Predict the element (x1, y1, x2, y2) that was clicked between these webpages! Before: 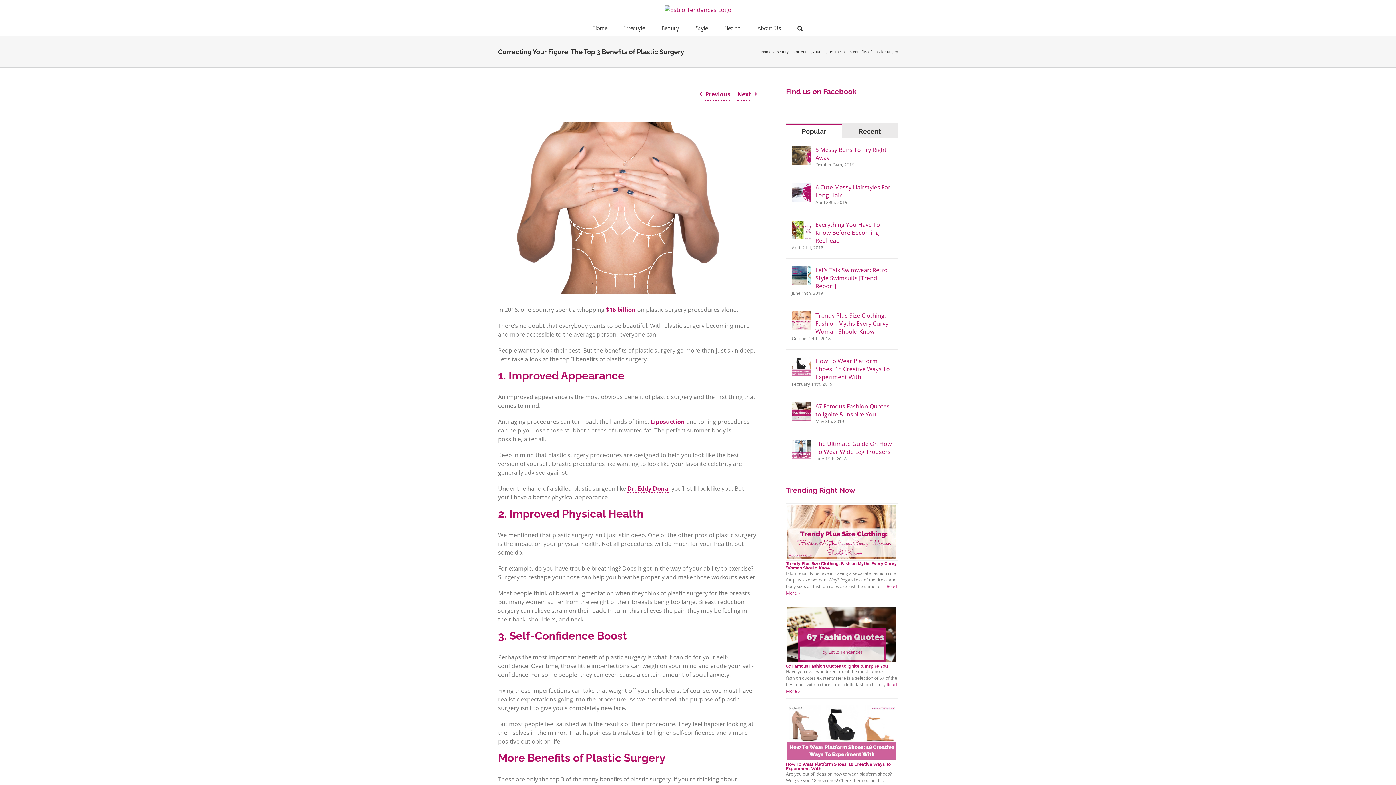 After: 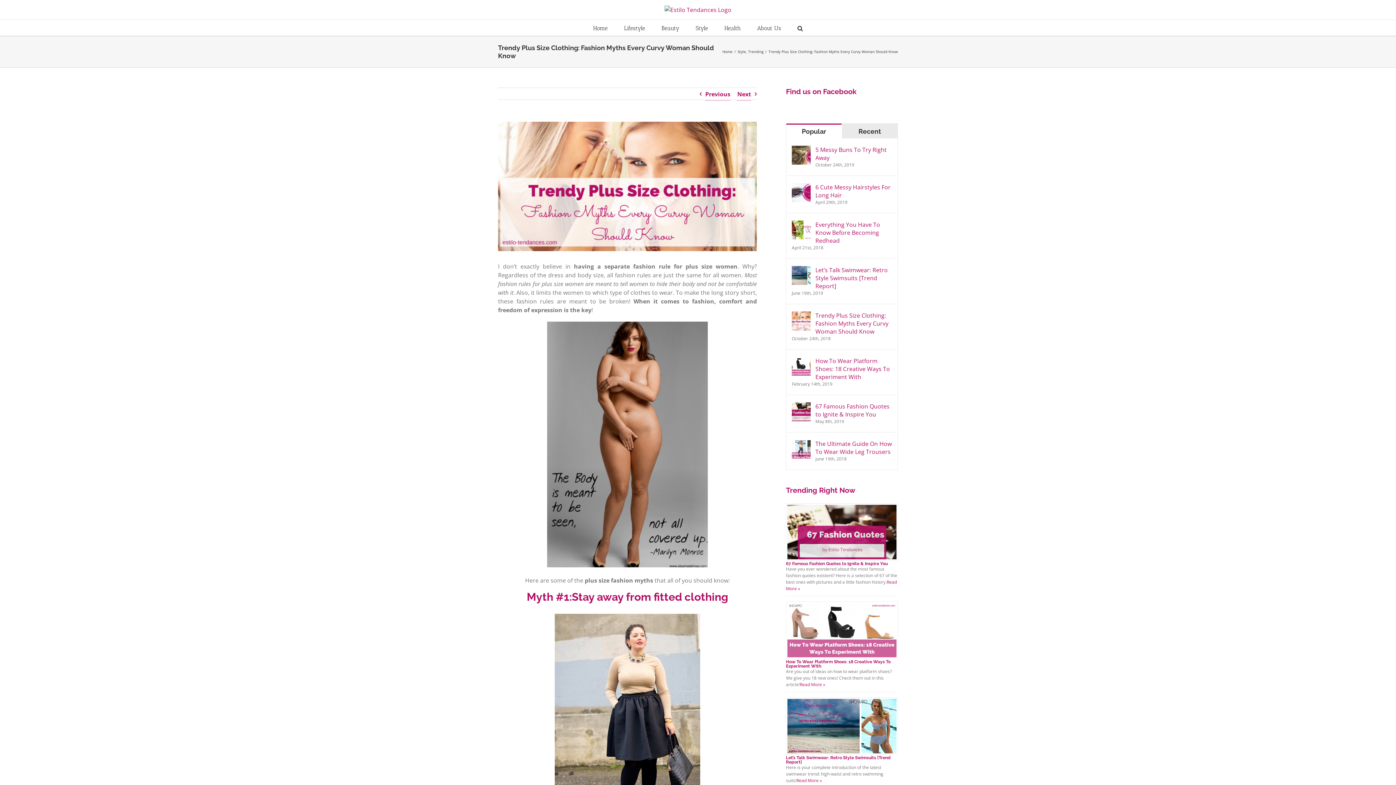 Action: label: Trendy Plus Size Clothing: Fashion Myths Every Curvy Woman Should Know bbox: (786, 561, 897, 570)